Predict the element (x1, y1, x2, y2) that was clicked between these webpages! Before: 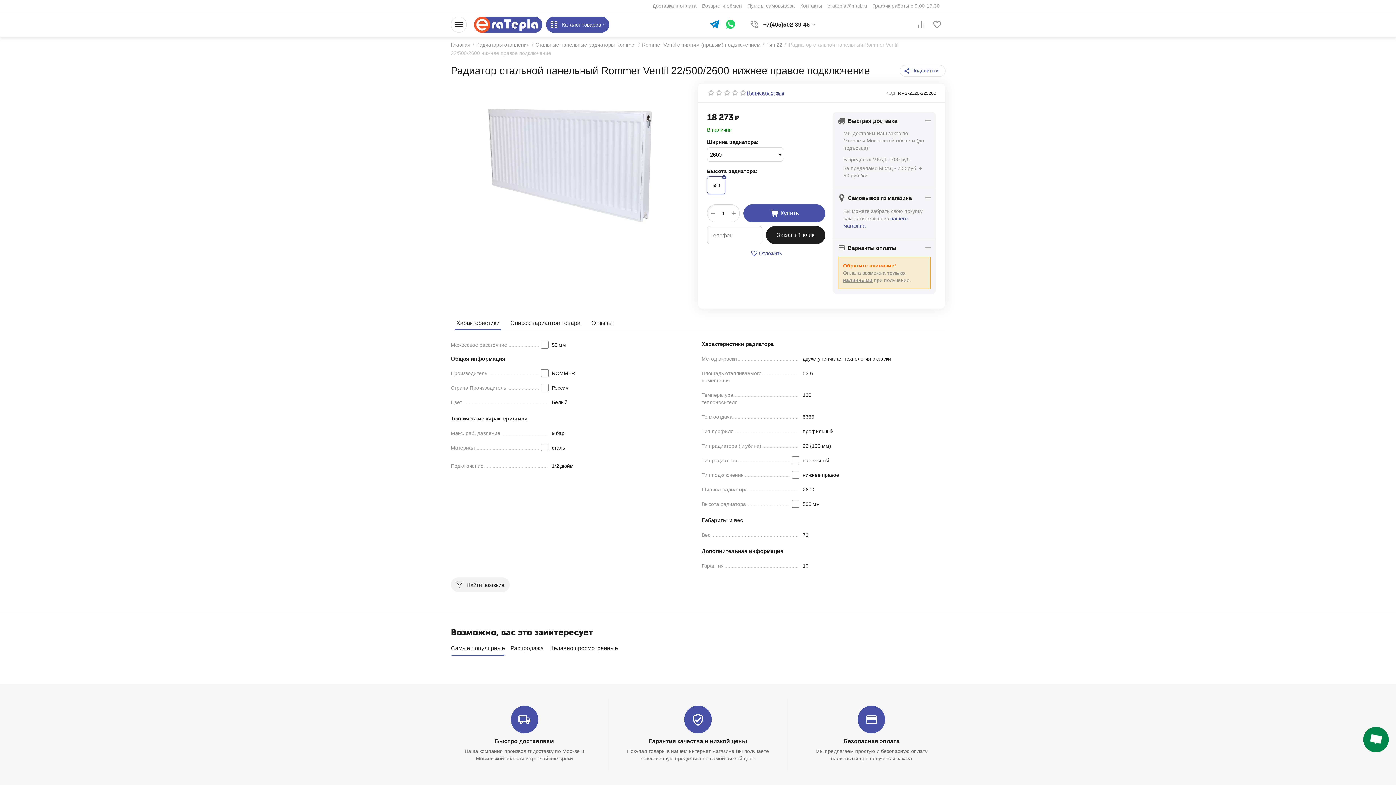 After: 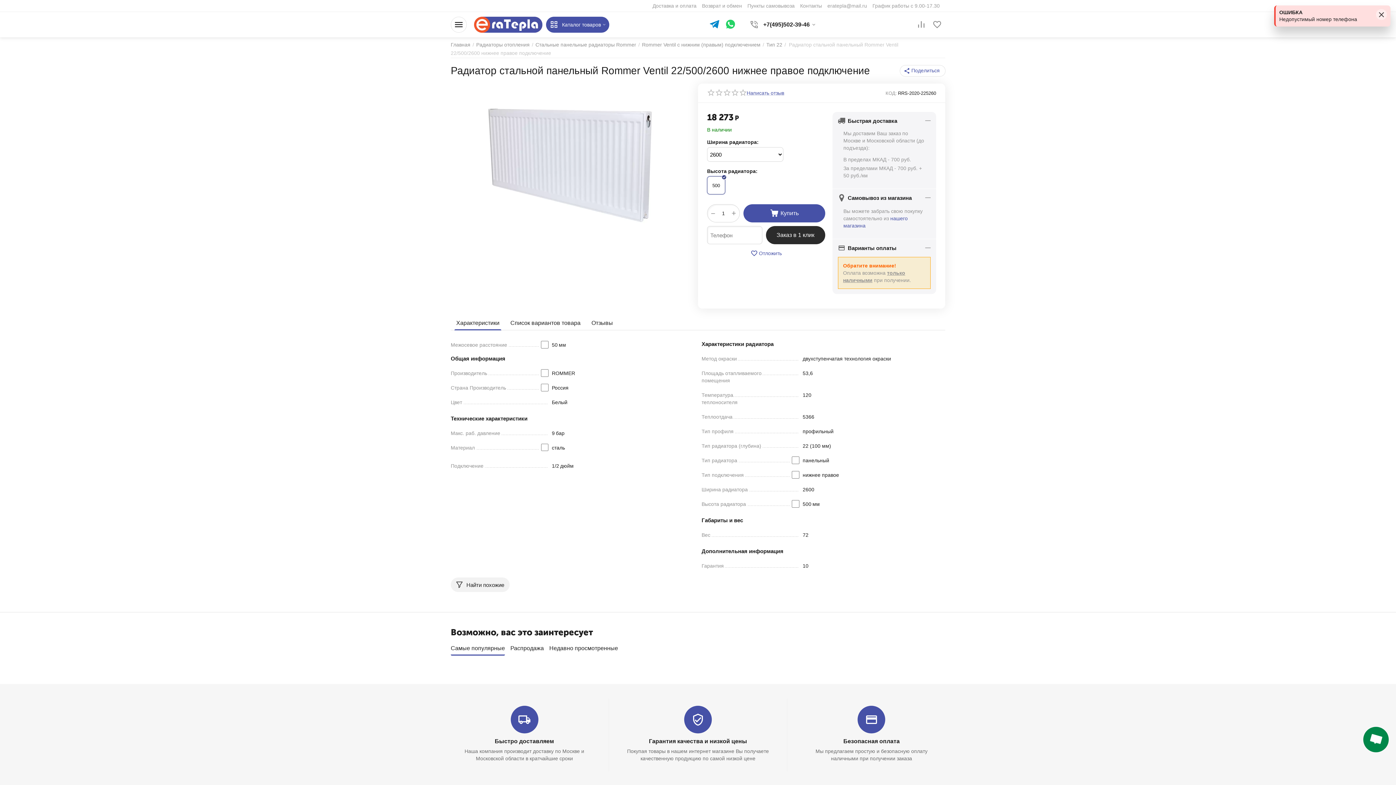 Action: label: Заказ в 1 клик bbox: (766, 226, 825, 244)